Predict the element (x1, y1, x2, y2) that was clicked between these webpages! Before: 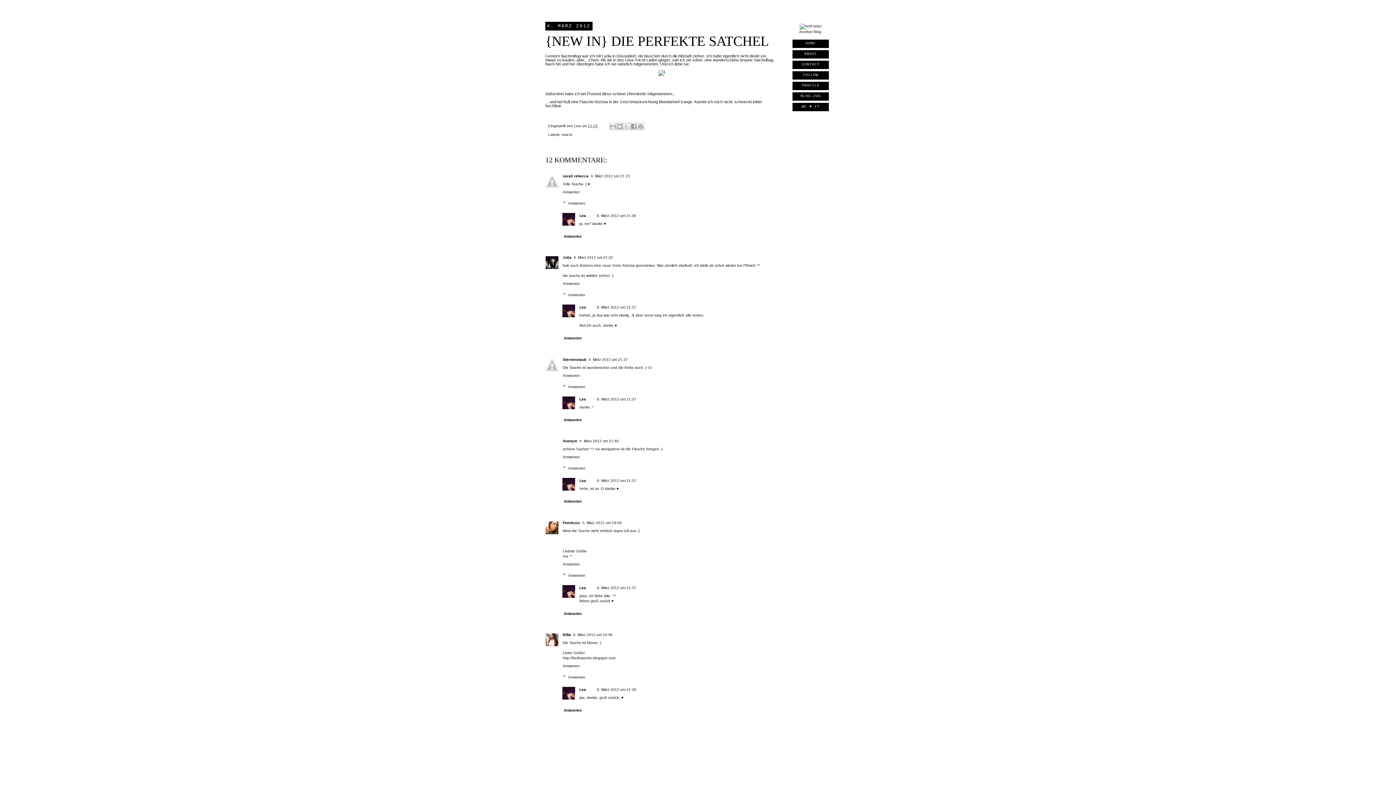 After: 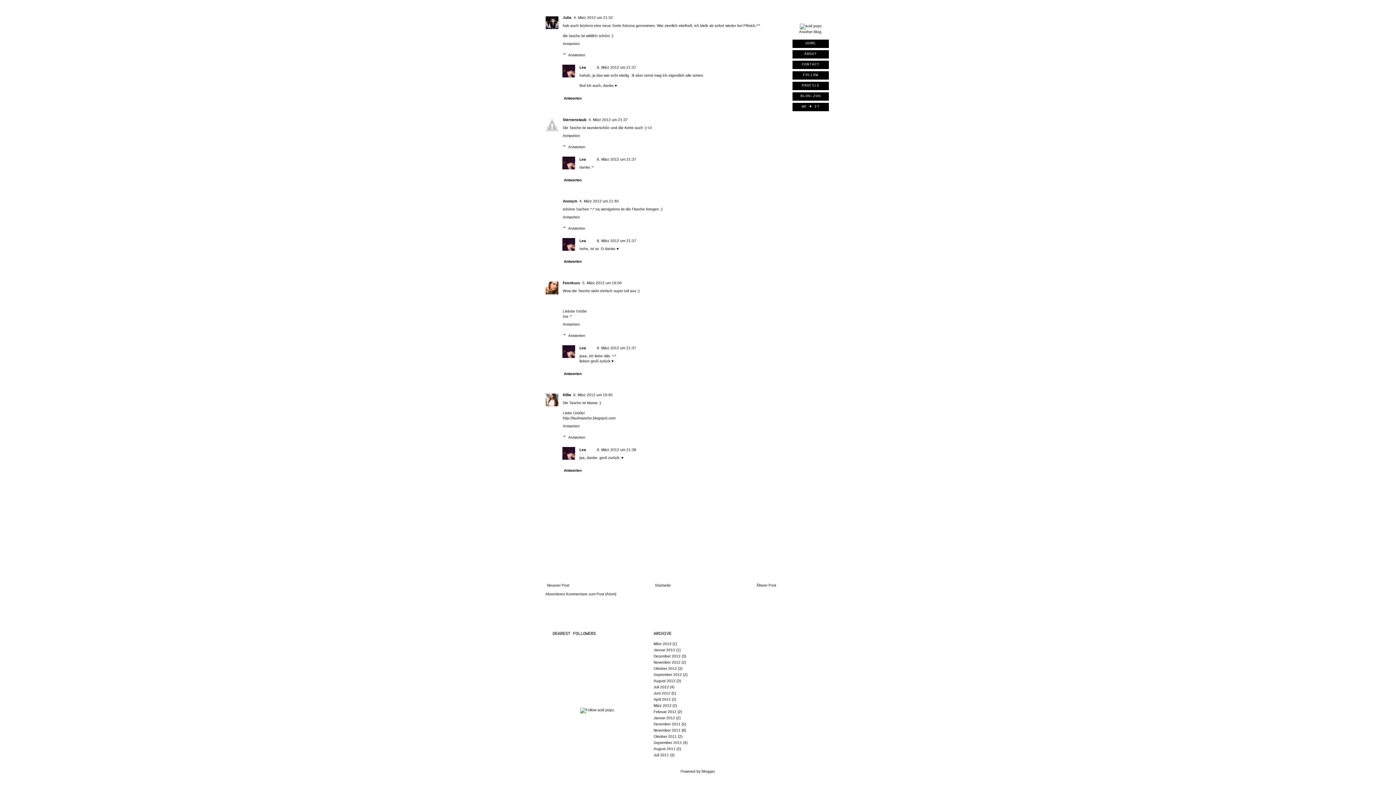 Action: bbox: (597, 397, 636, 401) label: 8. März 2012 um 21:37